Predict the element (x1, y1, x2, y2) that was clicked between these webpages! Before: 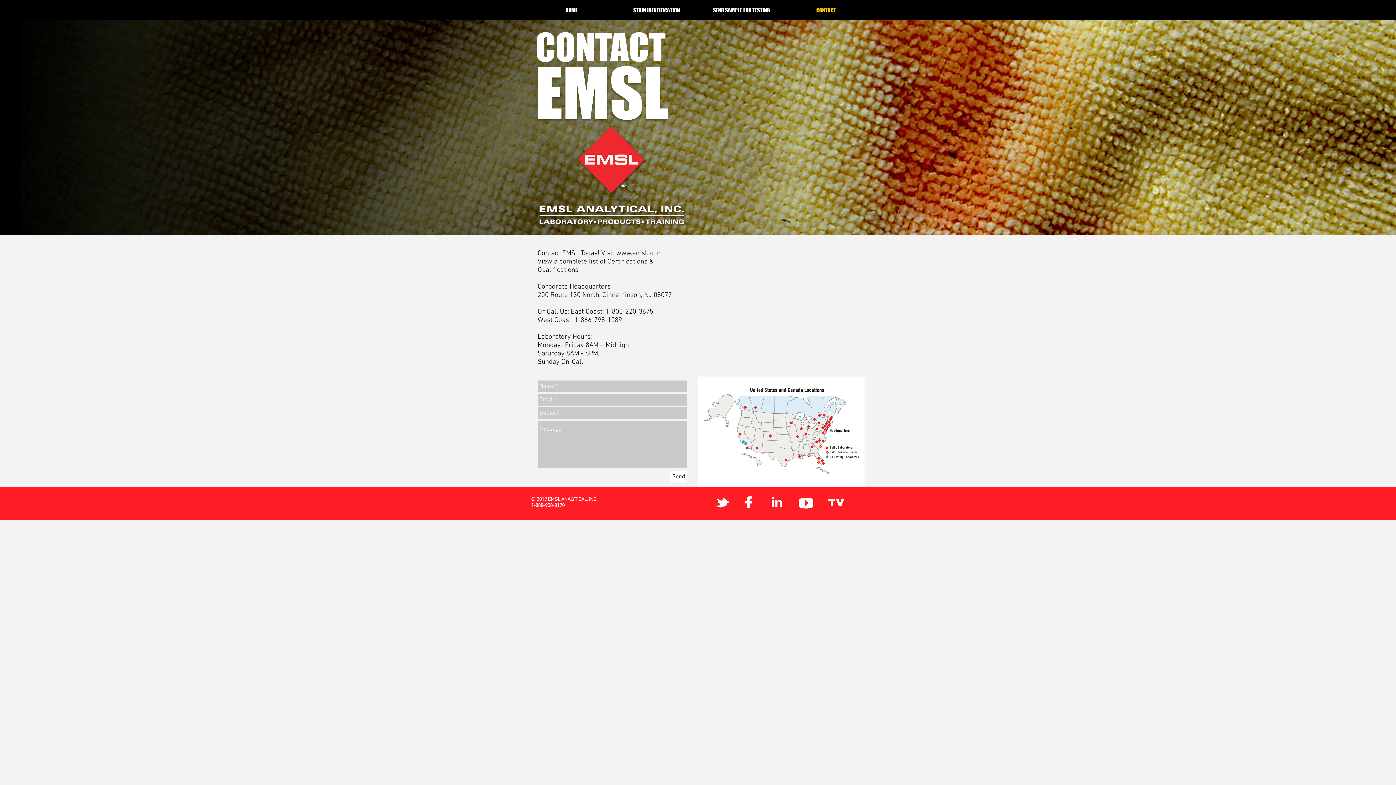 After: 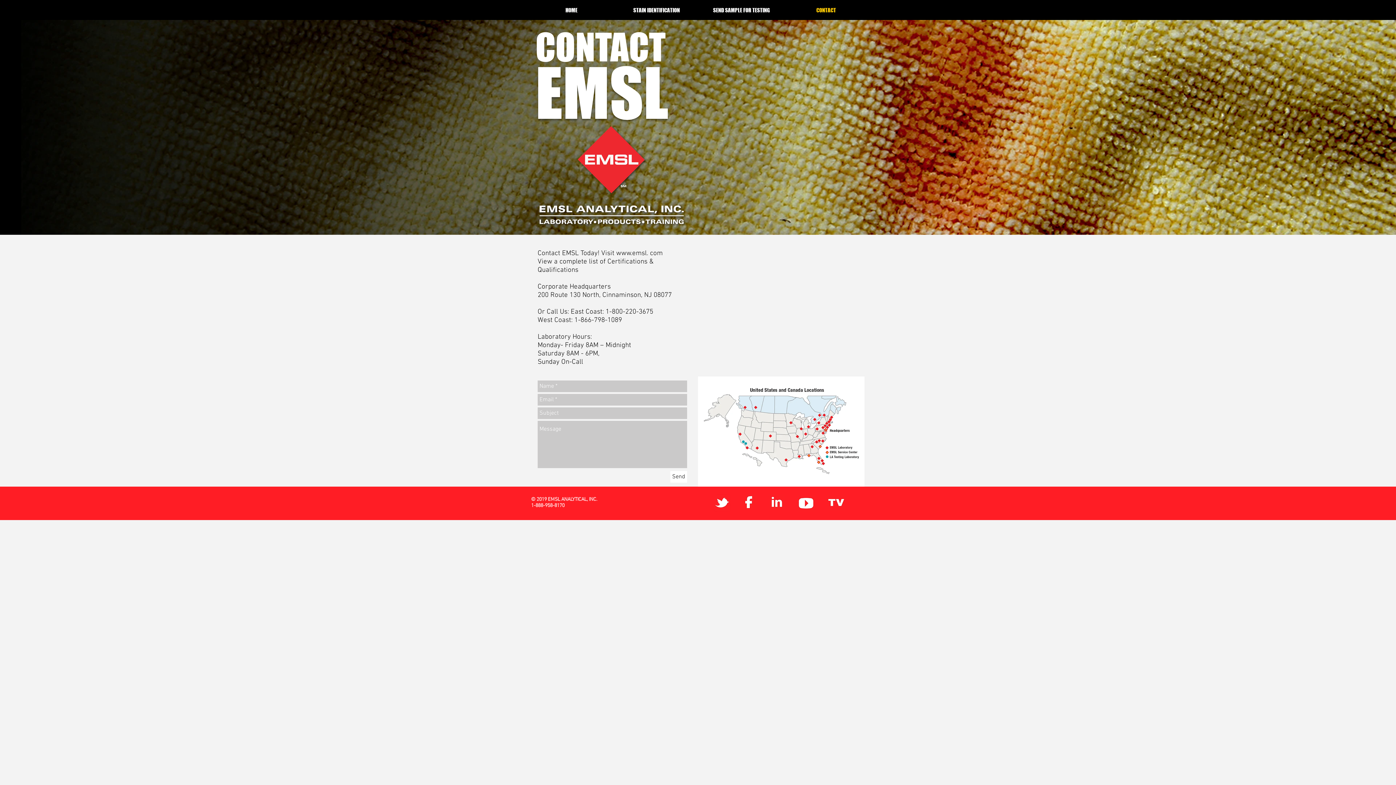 Action: bbox: (797, 494, 814, 512)